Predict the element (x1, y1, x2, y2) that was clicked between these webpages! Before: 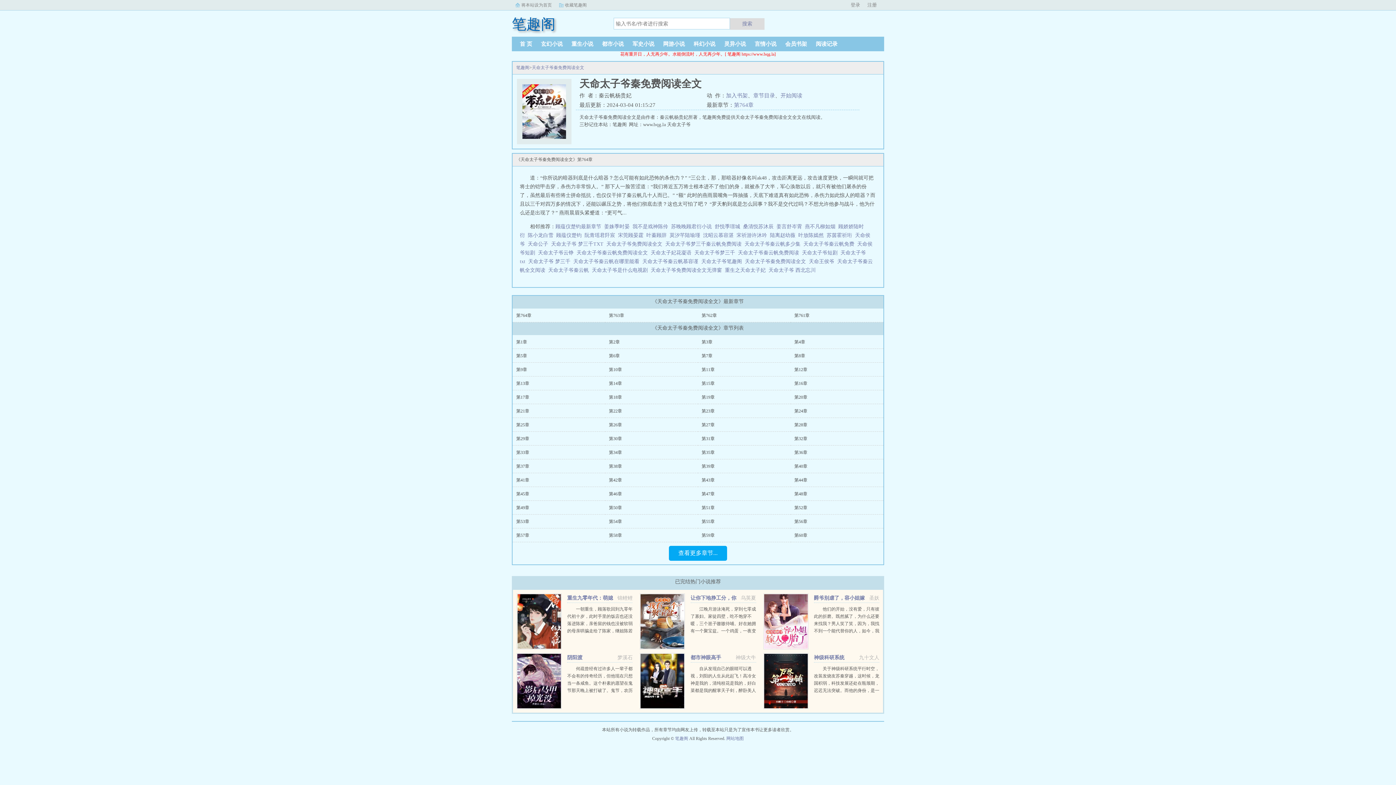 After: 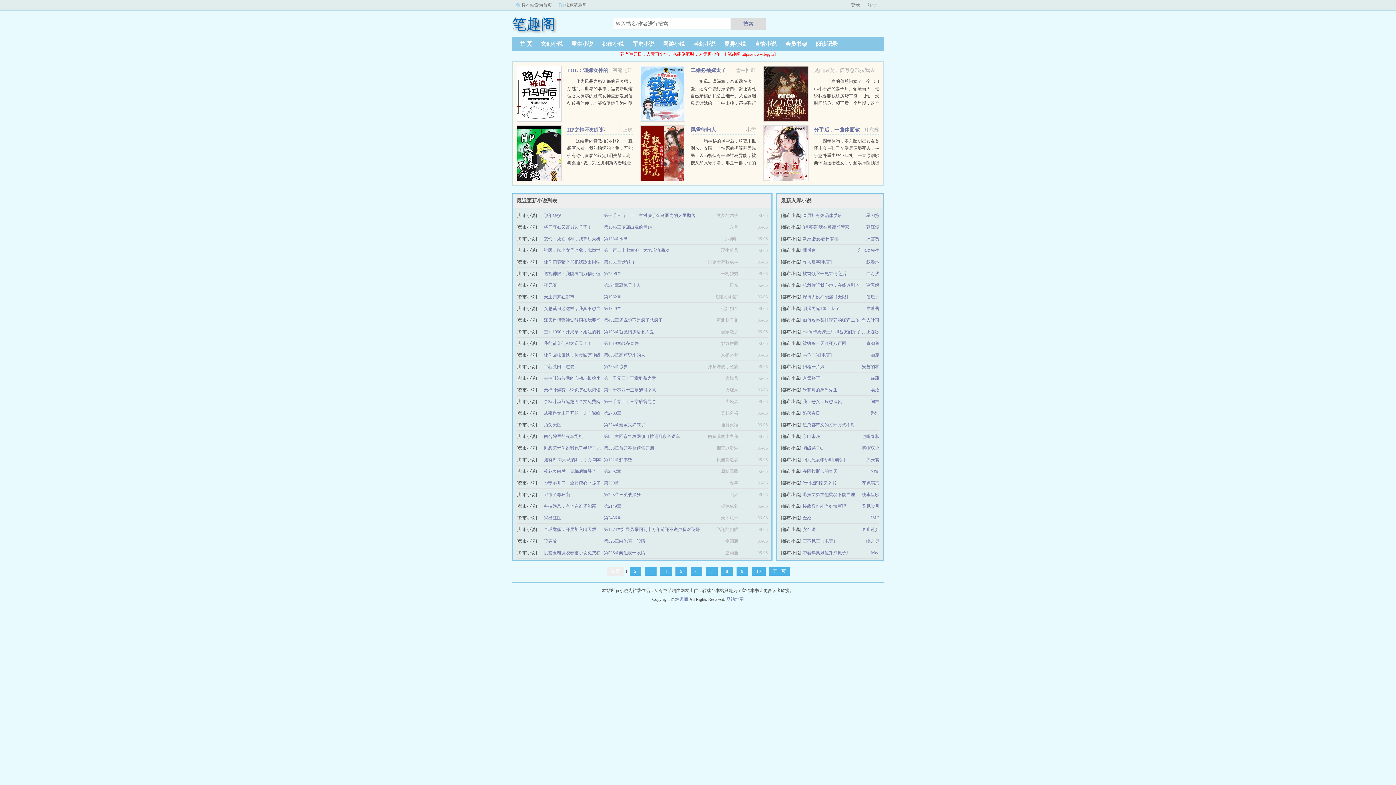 Action: bbox: (597, 41, 628, 46) label: 都市小说